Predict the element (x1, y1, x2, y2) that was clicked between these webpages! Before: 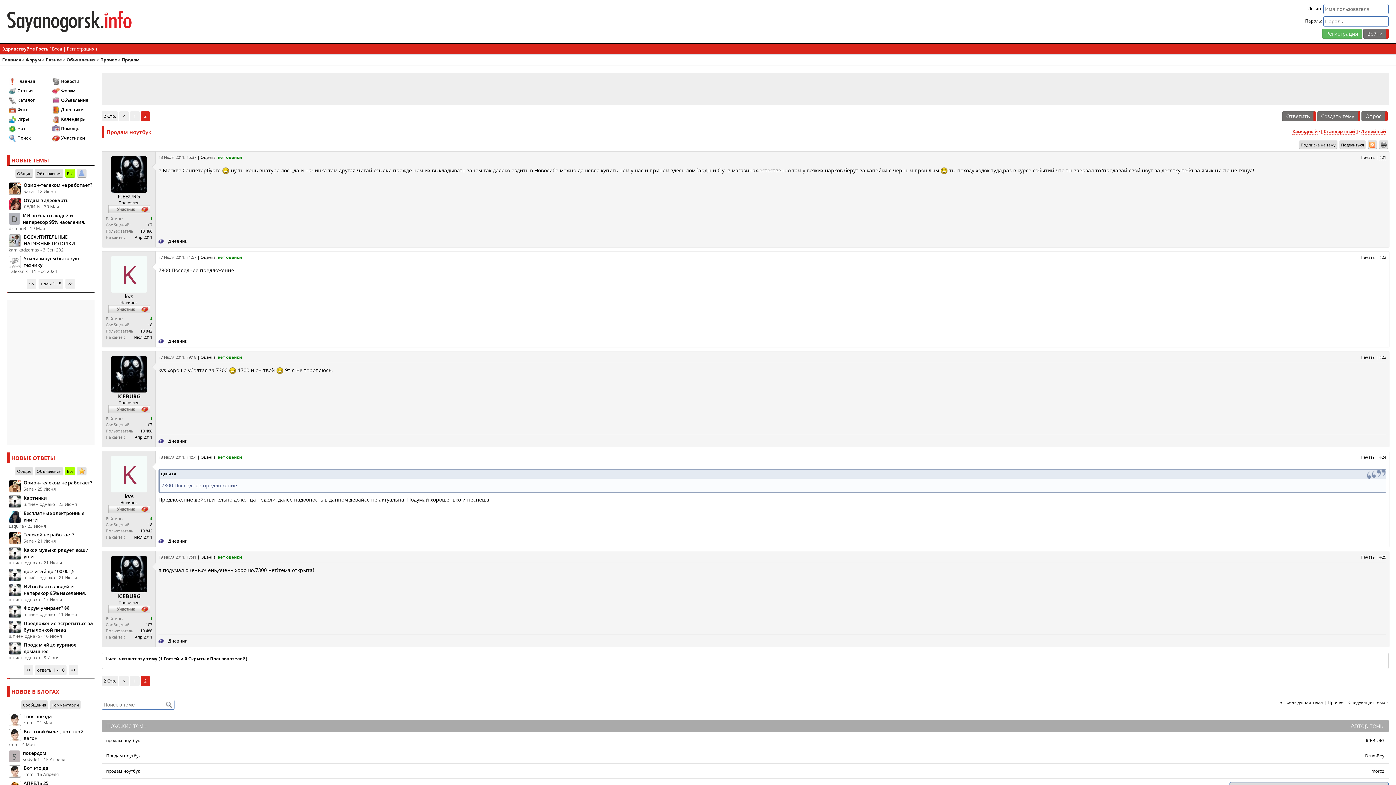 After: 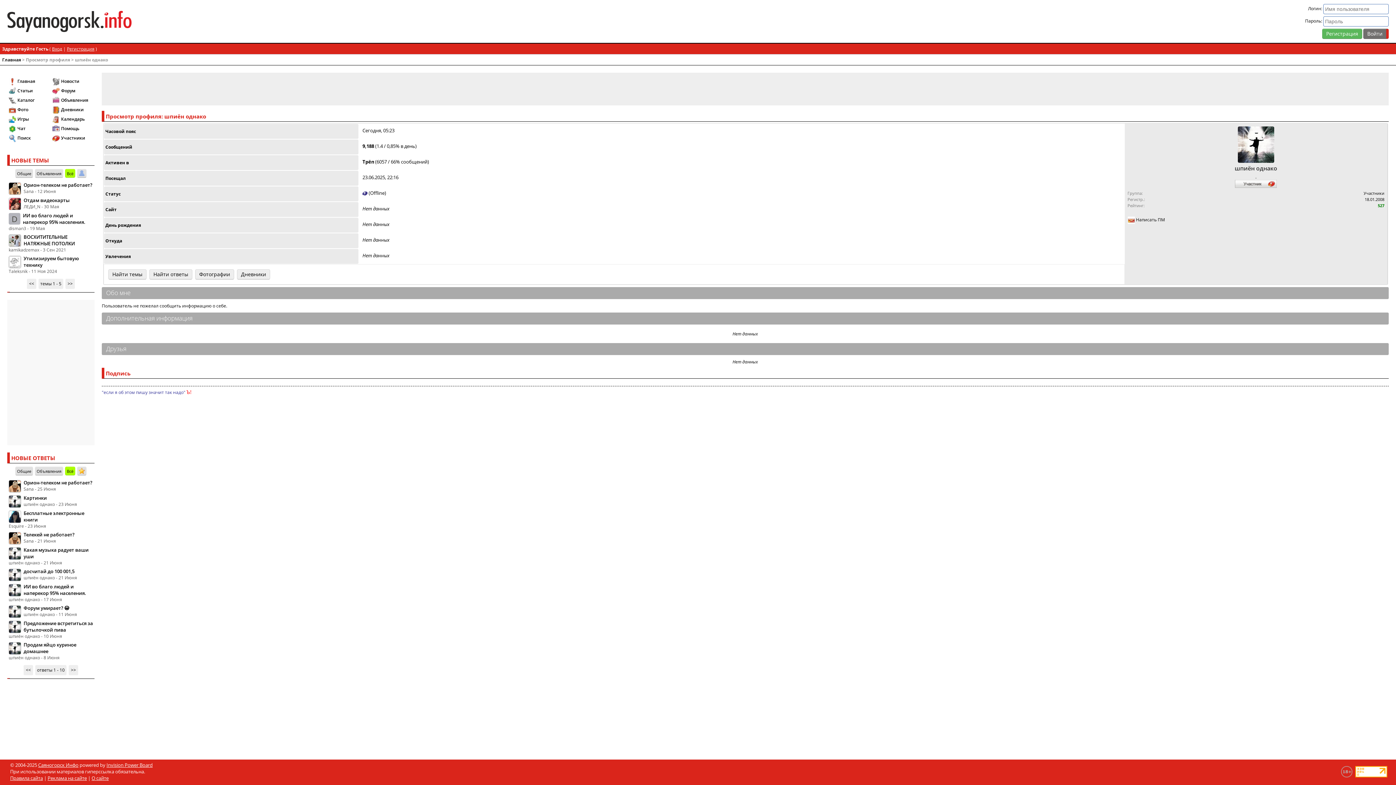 Action: bbox: (8, 645, 21, 651)